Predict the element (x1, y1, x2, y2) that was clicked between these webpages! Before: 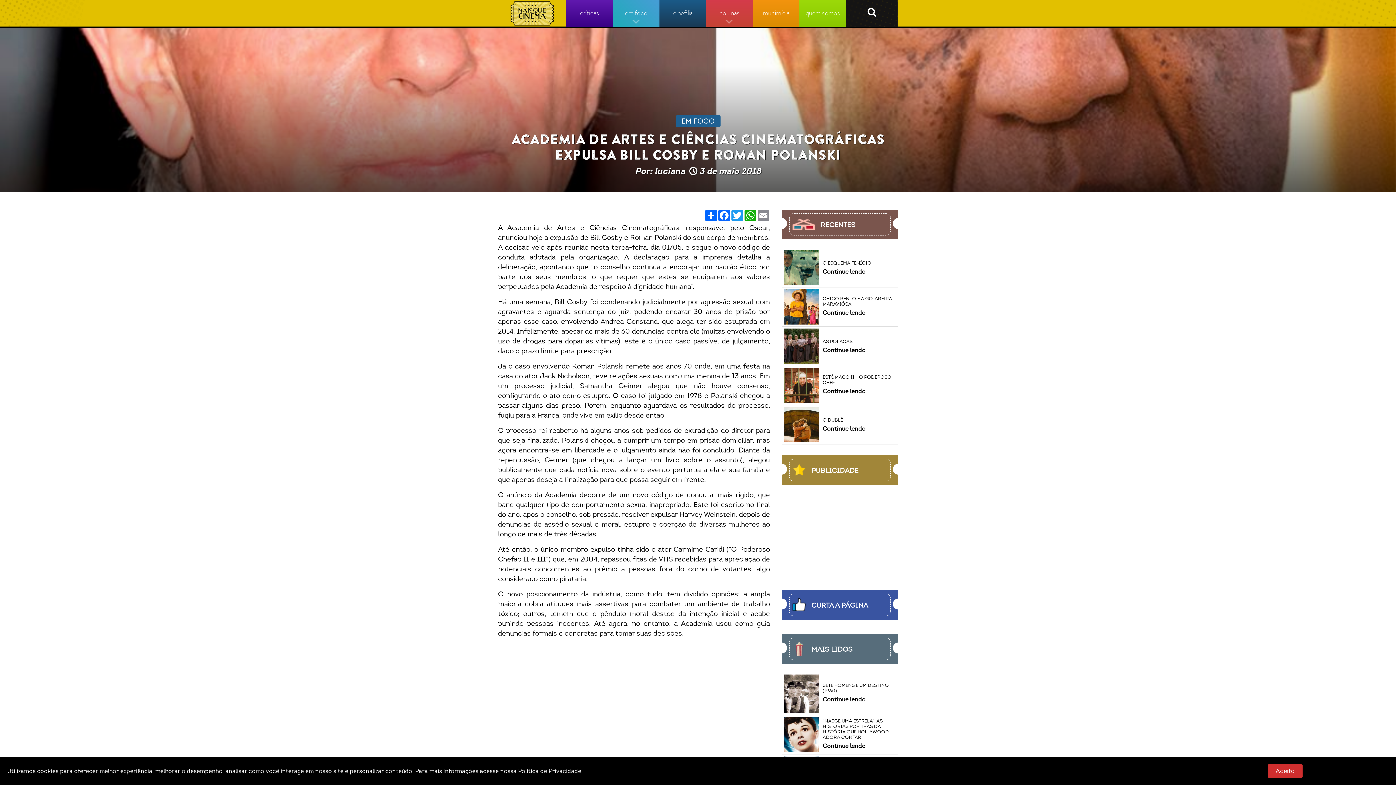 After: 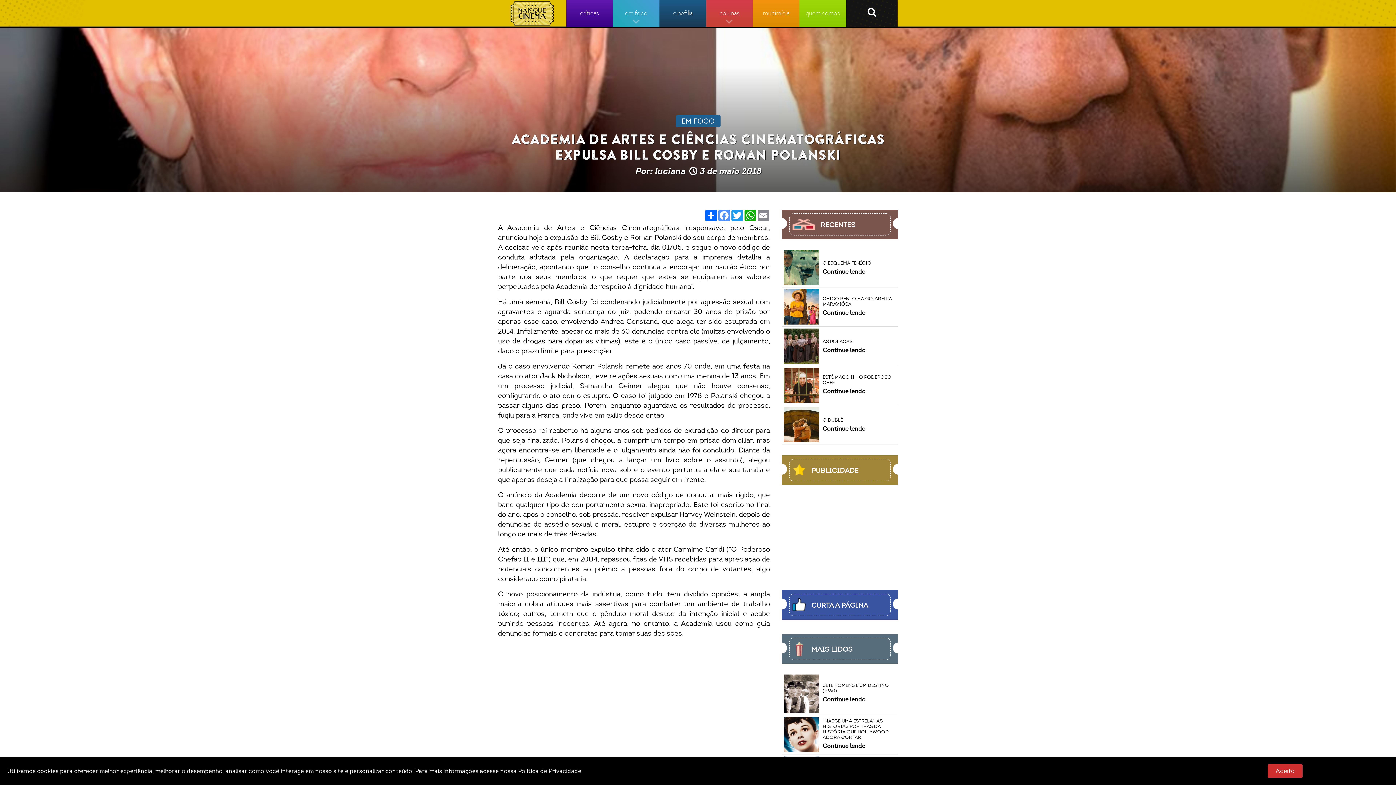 Action: label: Facebook bbox: (717, 209, 730, 221)